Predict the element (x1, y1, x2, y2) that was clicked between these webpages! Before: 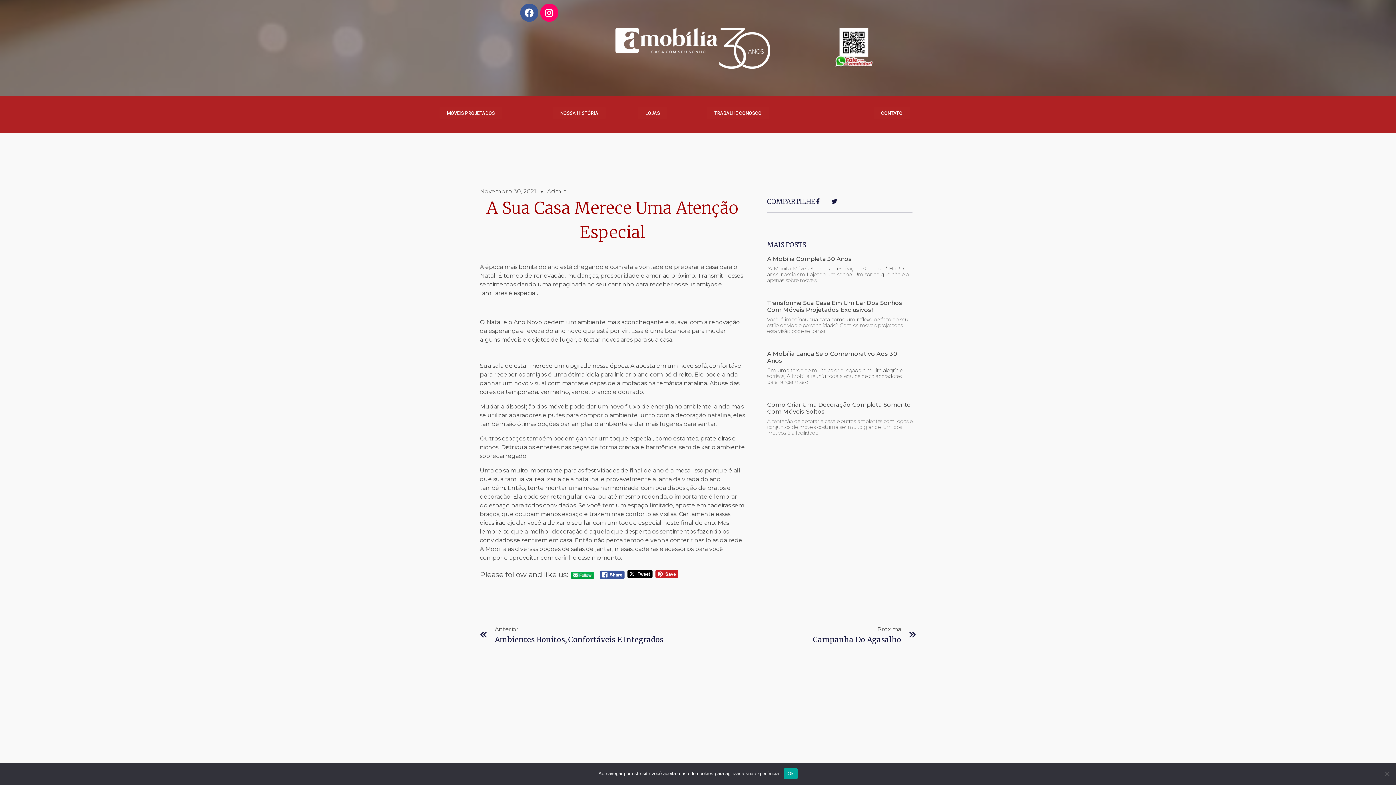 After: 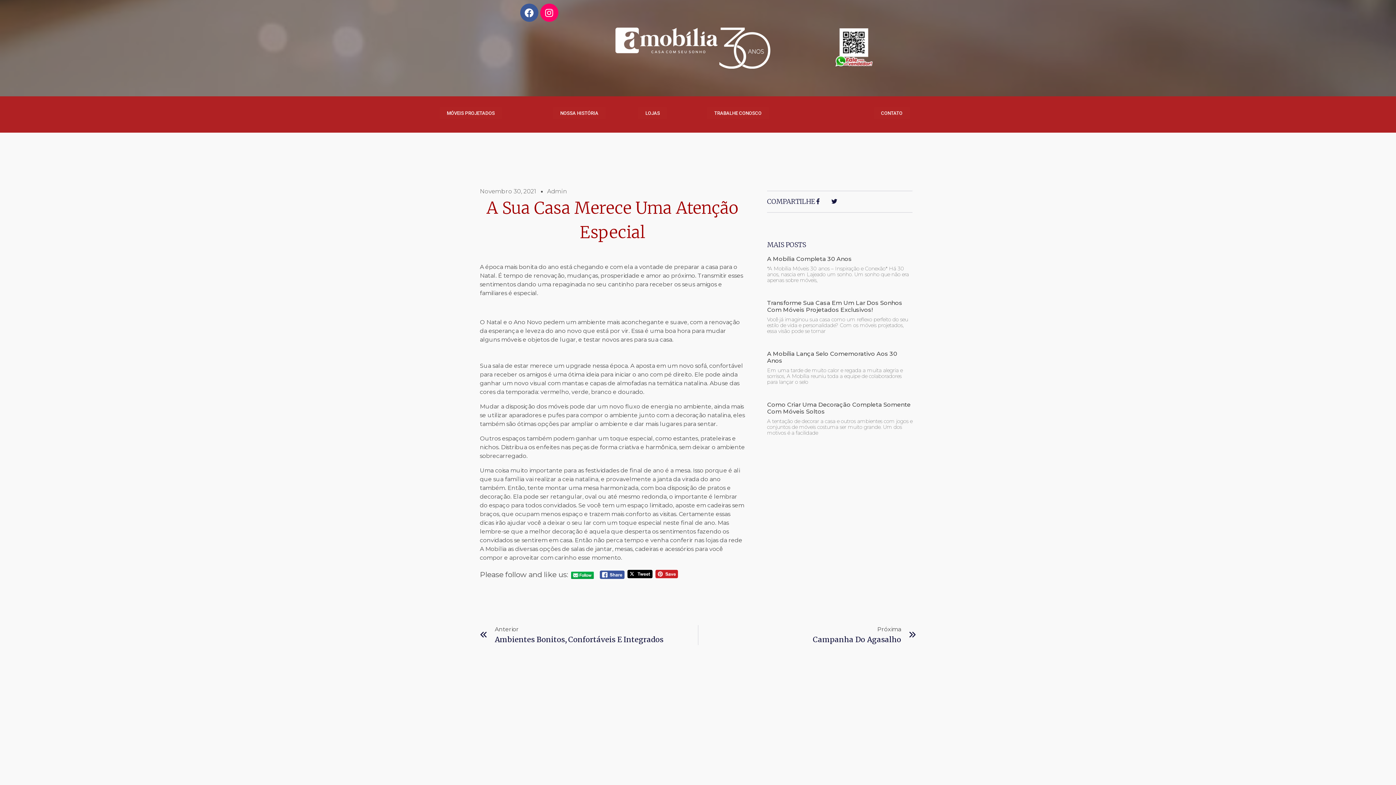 Action: bbox: (784, 768, 797, 779) label: Ok